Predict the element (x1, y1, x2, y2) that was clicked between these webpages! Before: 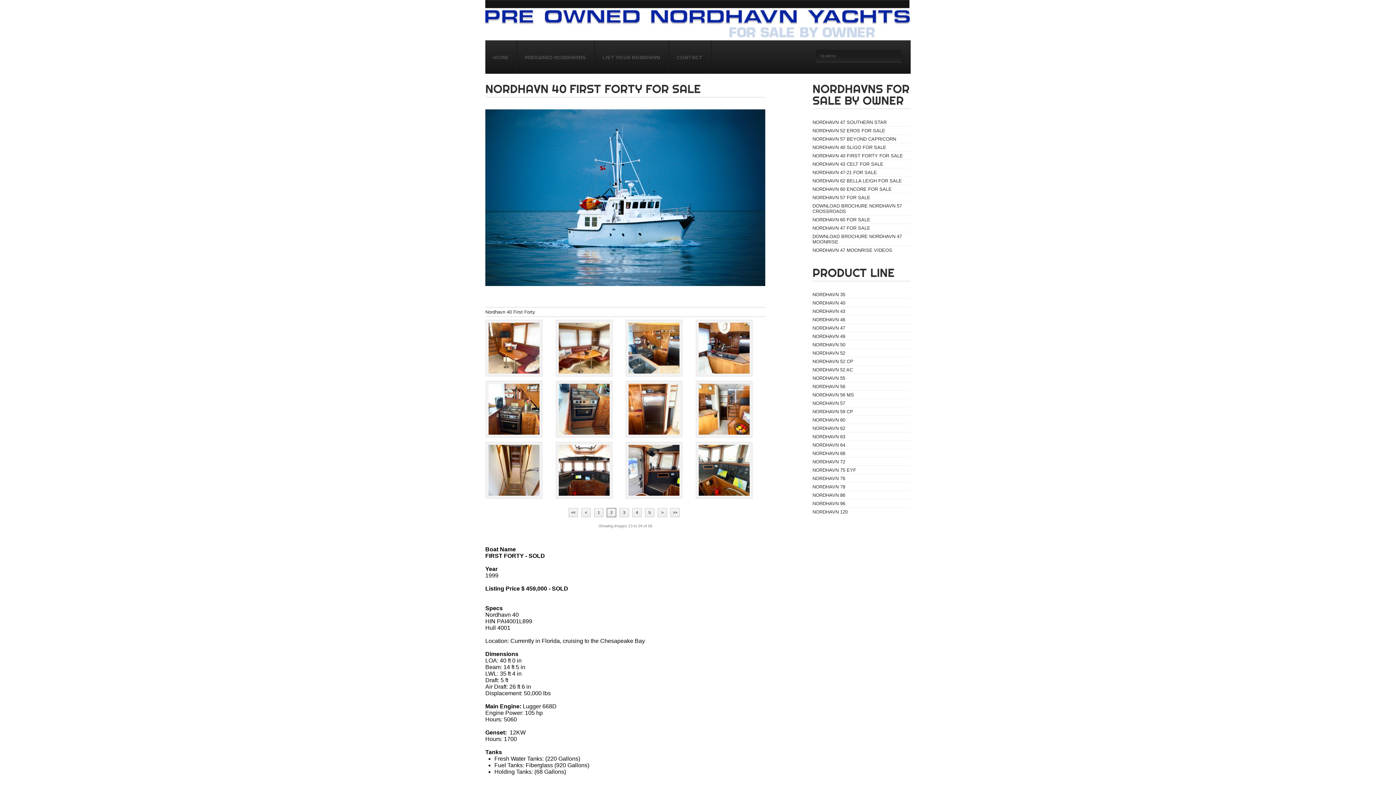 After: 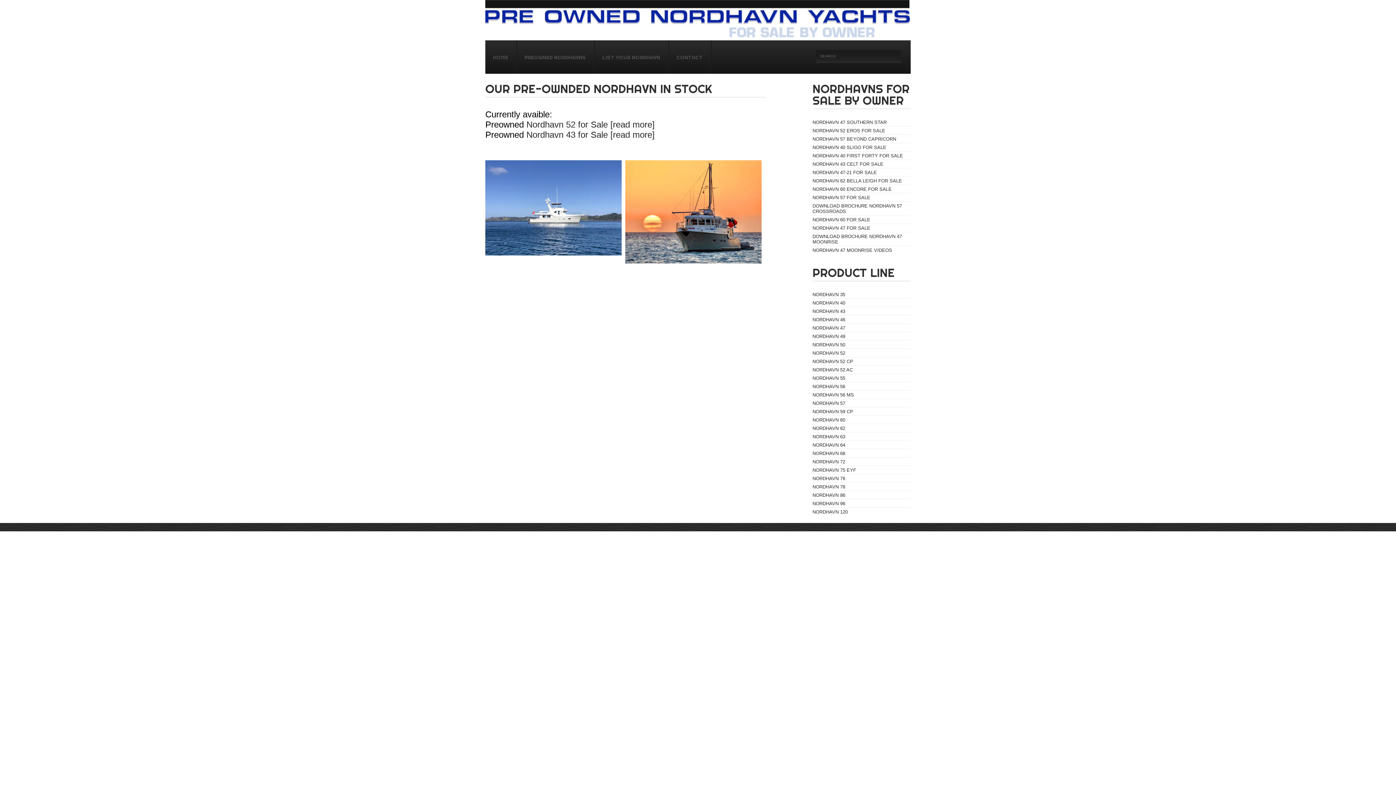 Action: bbox: (517, 40, 594, 73) label: PREOWNED NORDHAVNS